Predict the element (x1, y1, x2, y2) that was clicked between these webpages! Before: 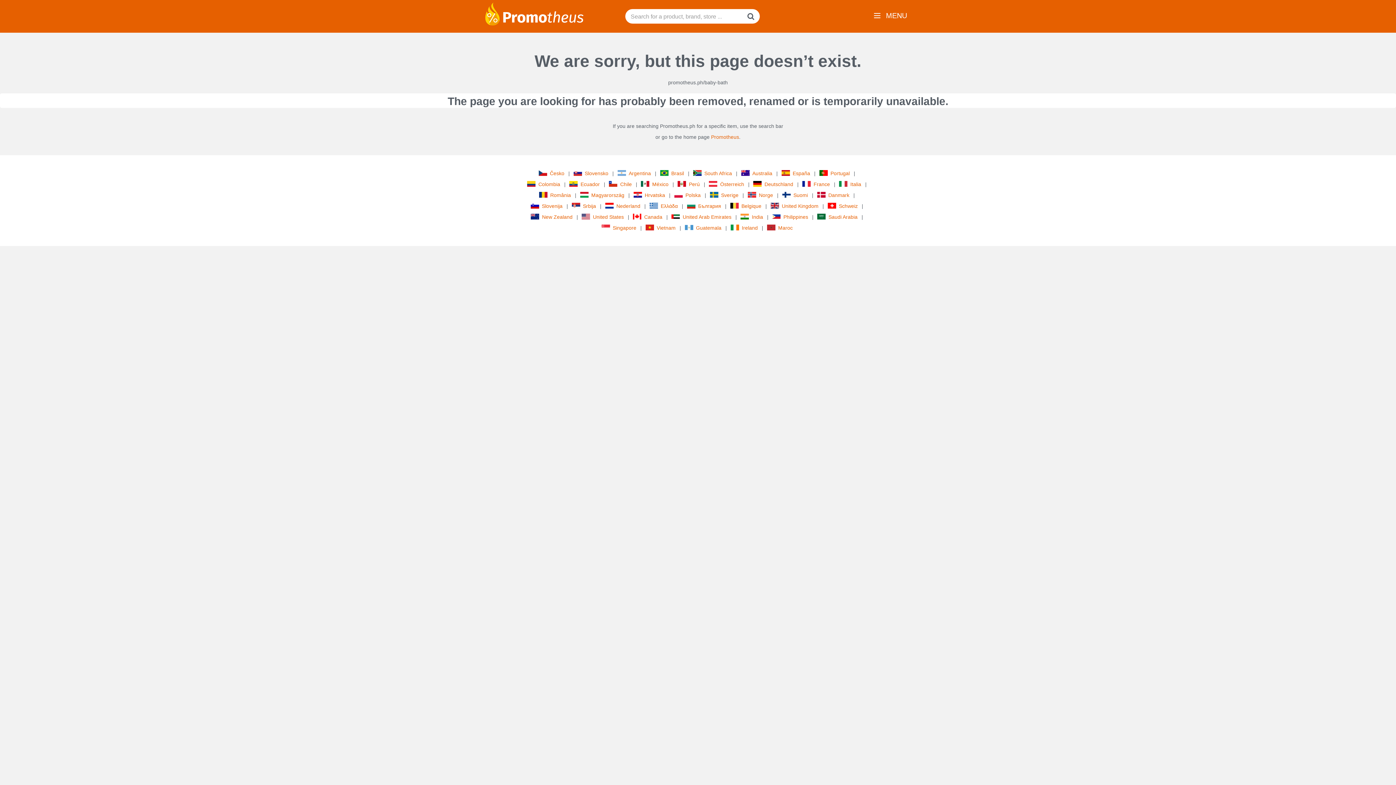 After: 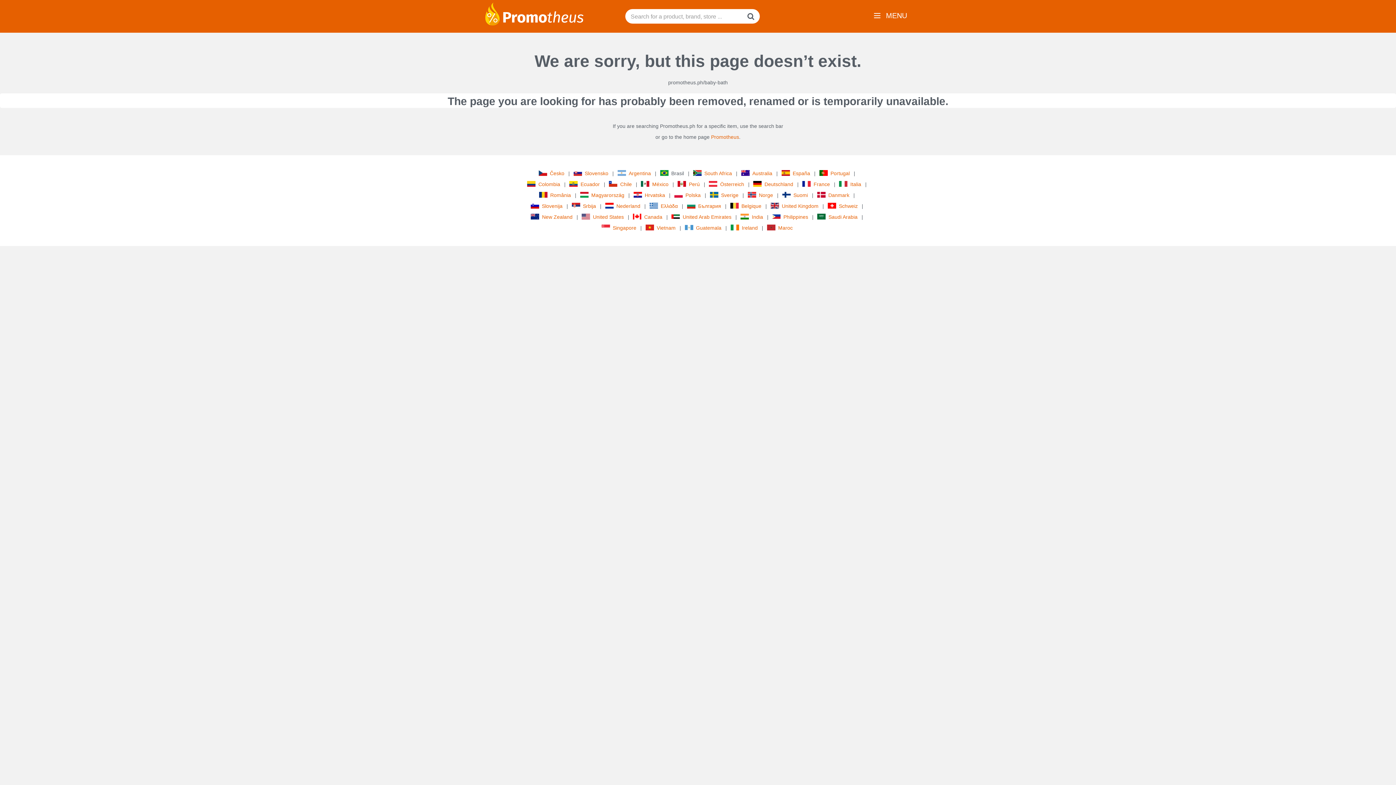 Action: label: Brasil bbox: (660, 169, 686, 177)